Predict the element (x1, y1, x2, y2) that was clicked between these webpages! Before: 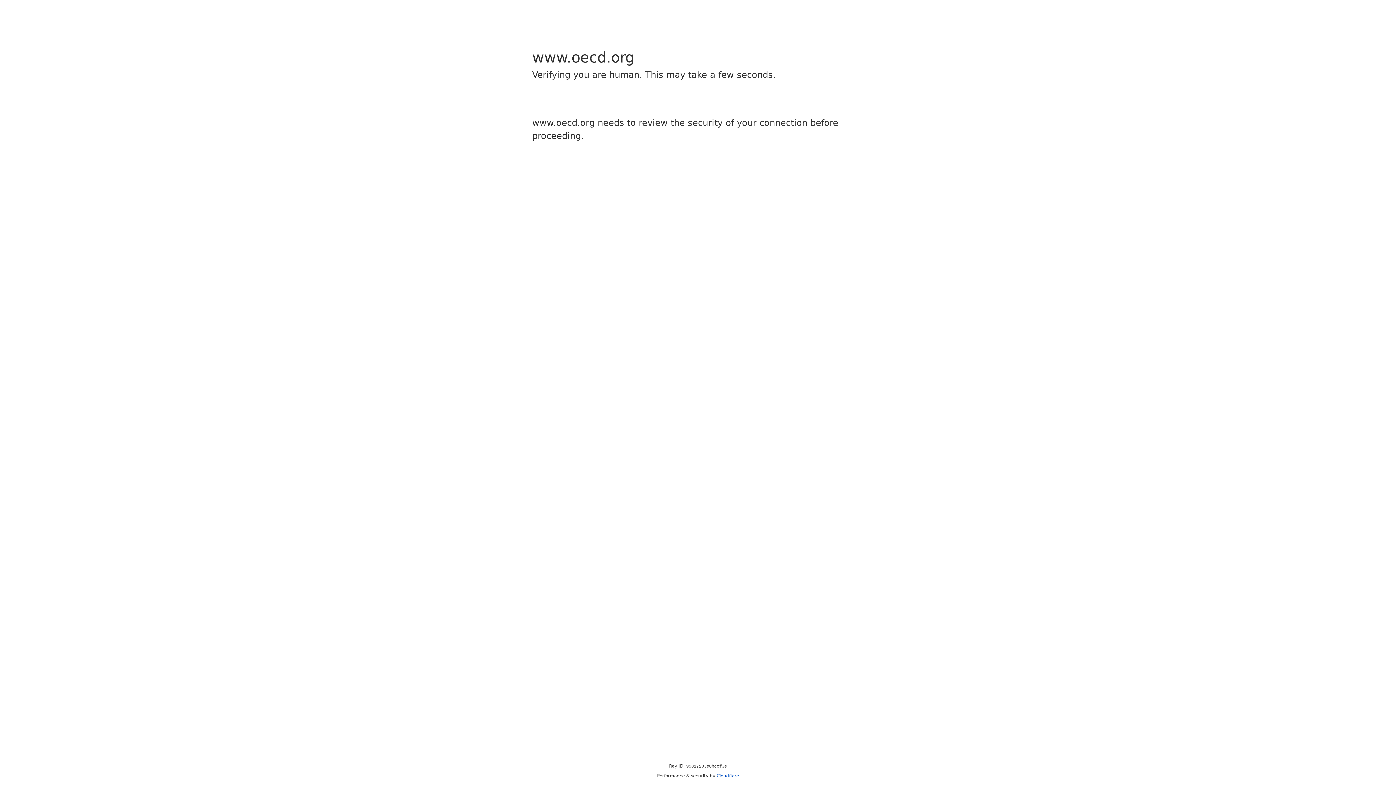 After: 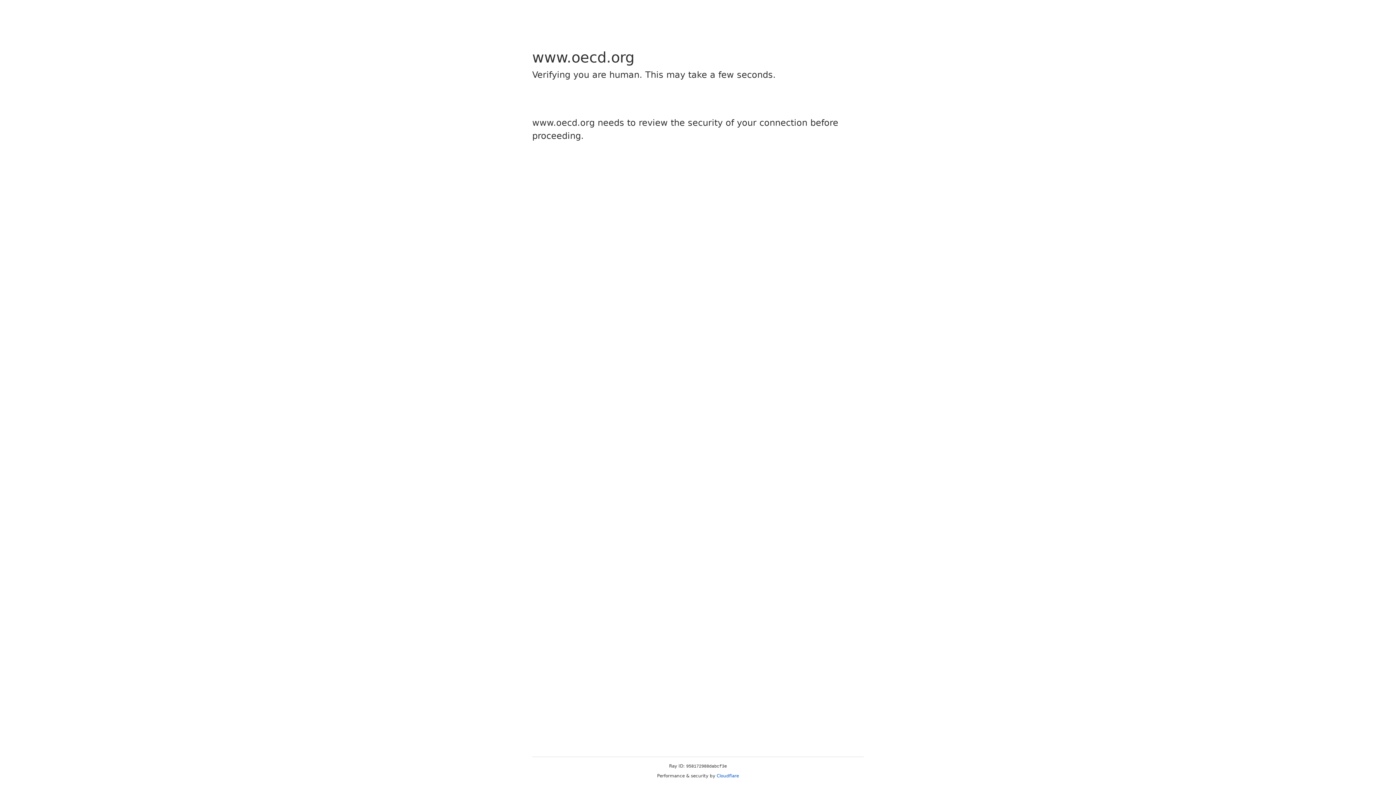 Action: bbox: (716, 773, 739, 778) label: Cloudflare